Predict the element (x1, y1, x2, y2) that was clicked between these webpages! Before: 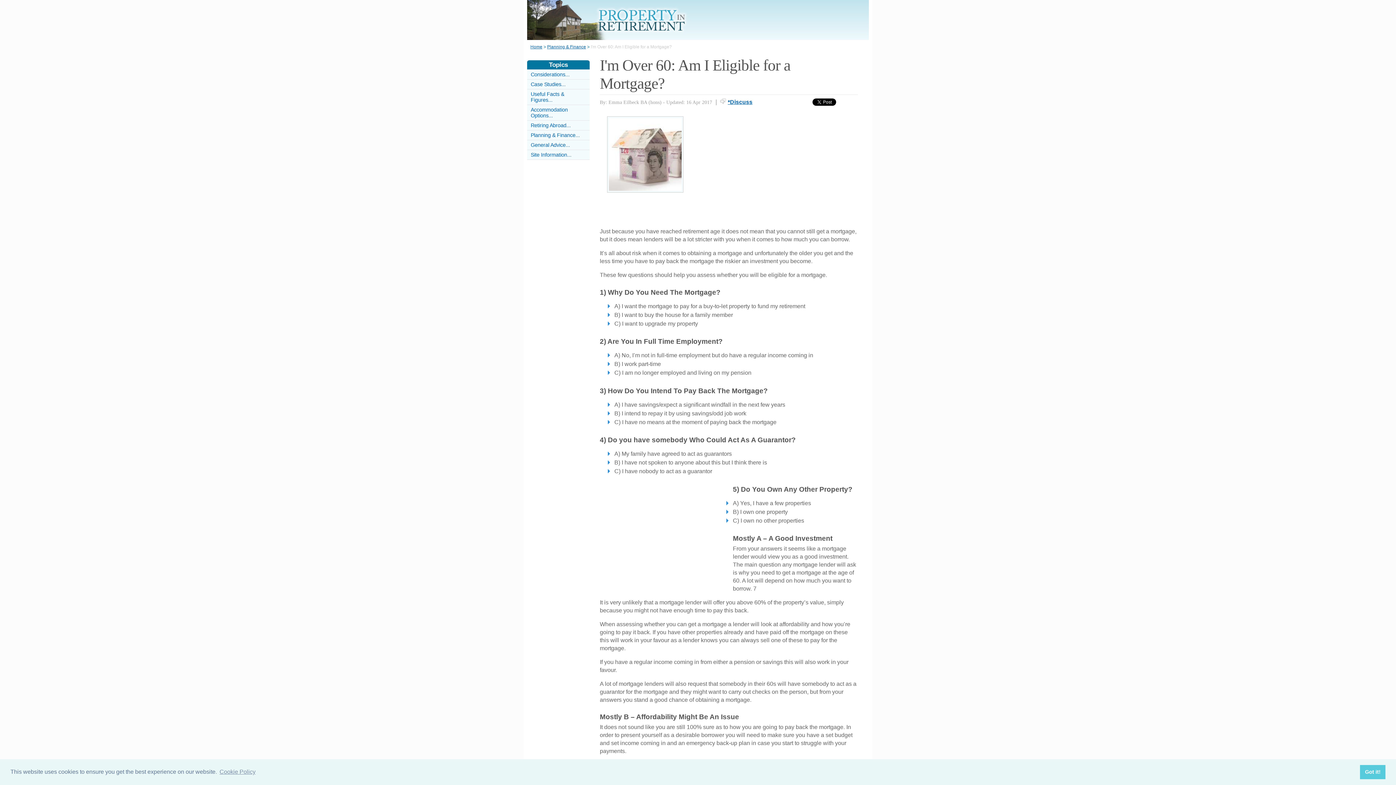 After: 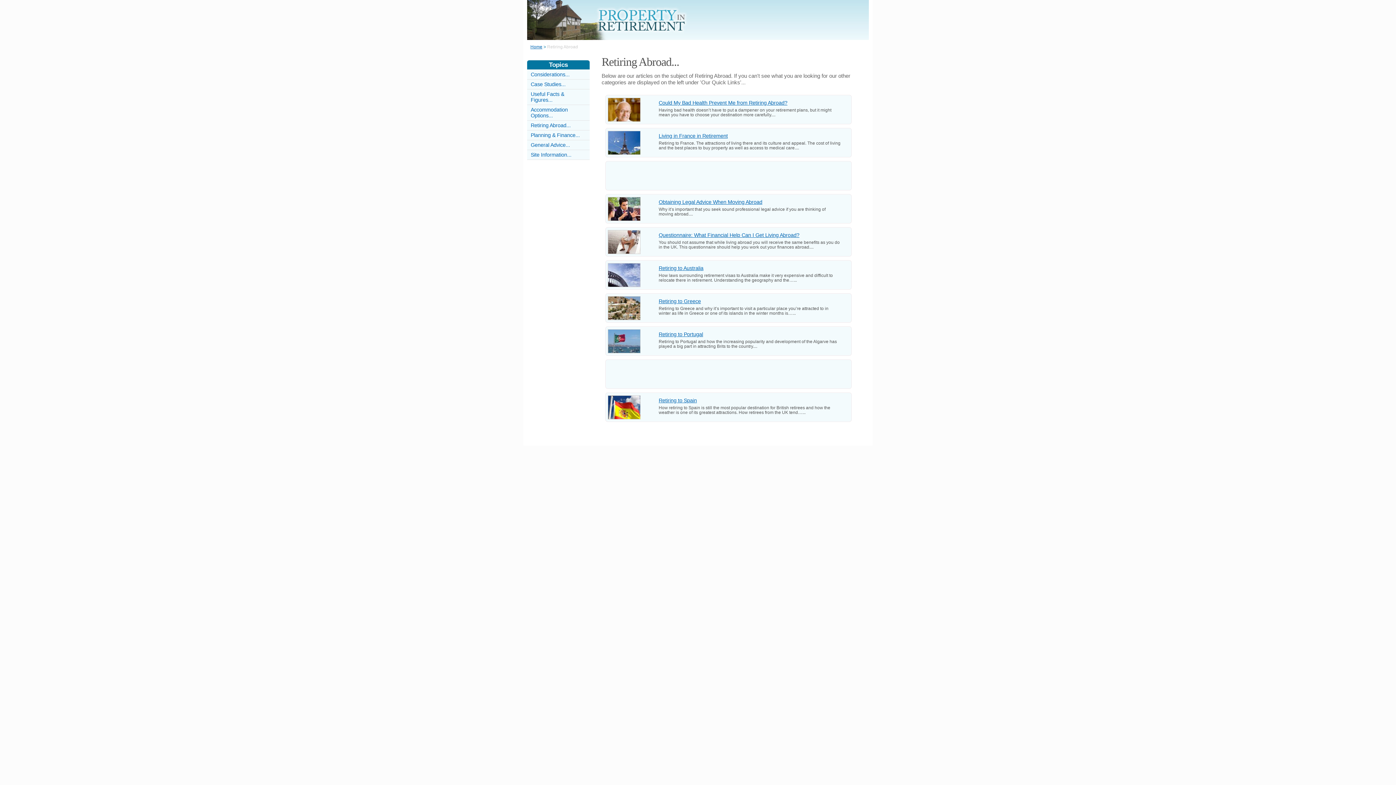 Action: bbox: (530, 122, 570, 128) label: Retiring Abroad...